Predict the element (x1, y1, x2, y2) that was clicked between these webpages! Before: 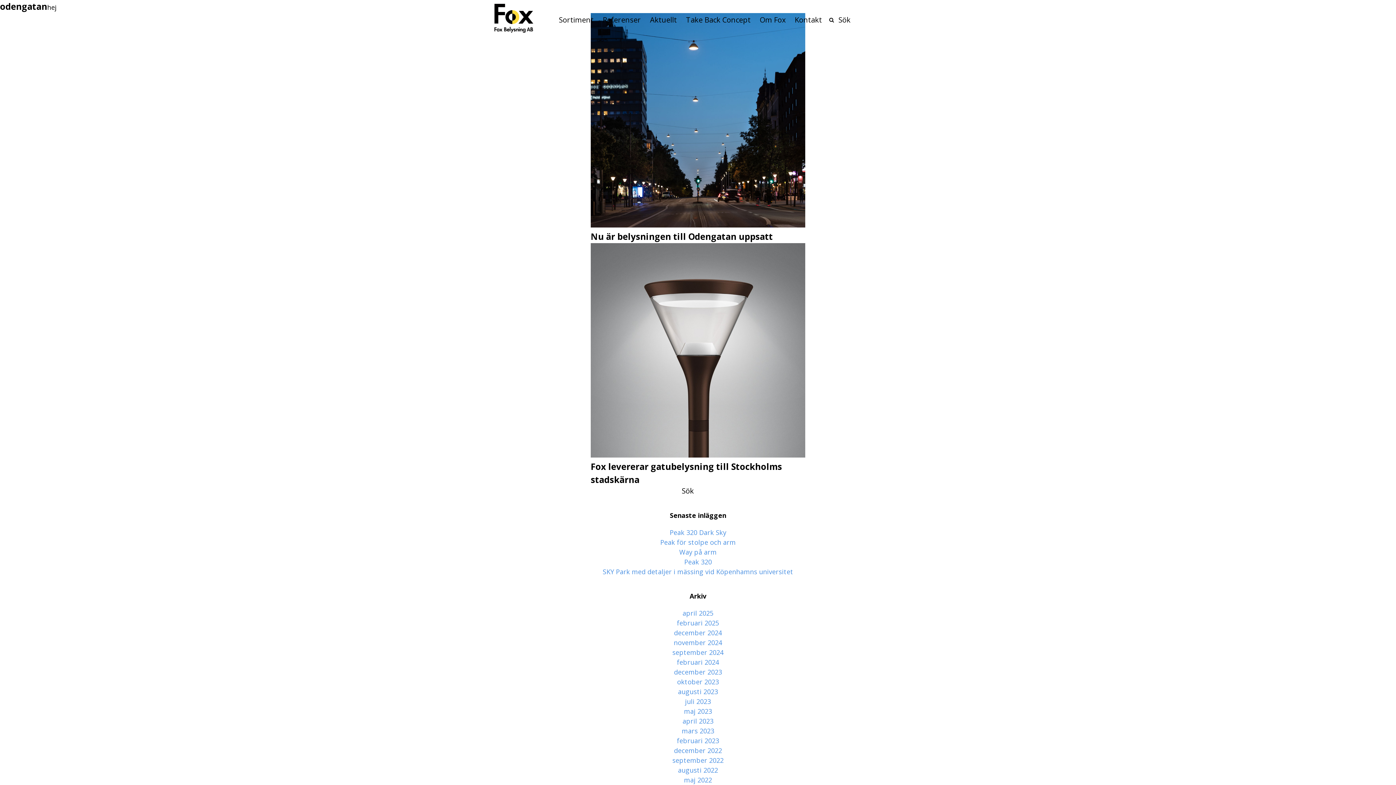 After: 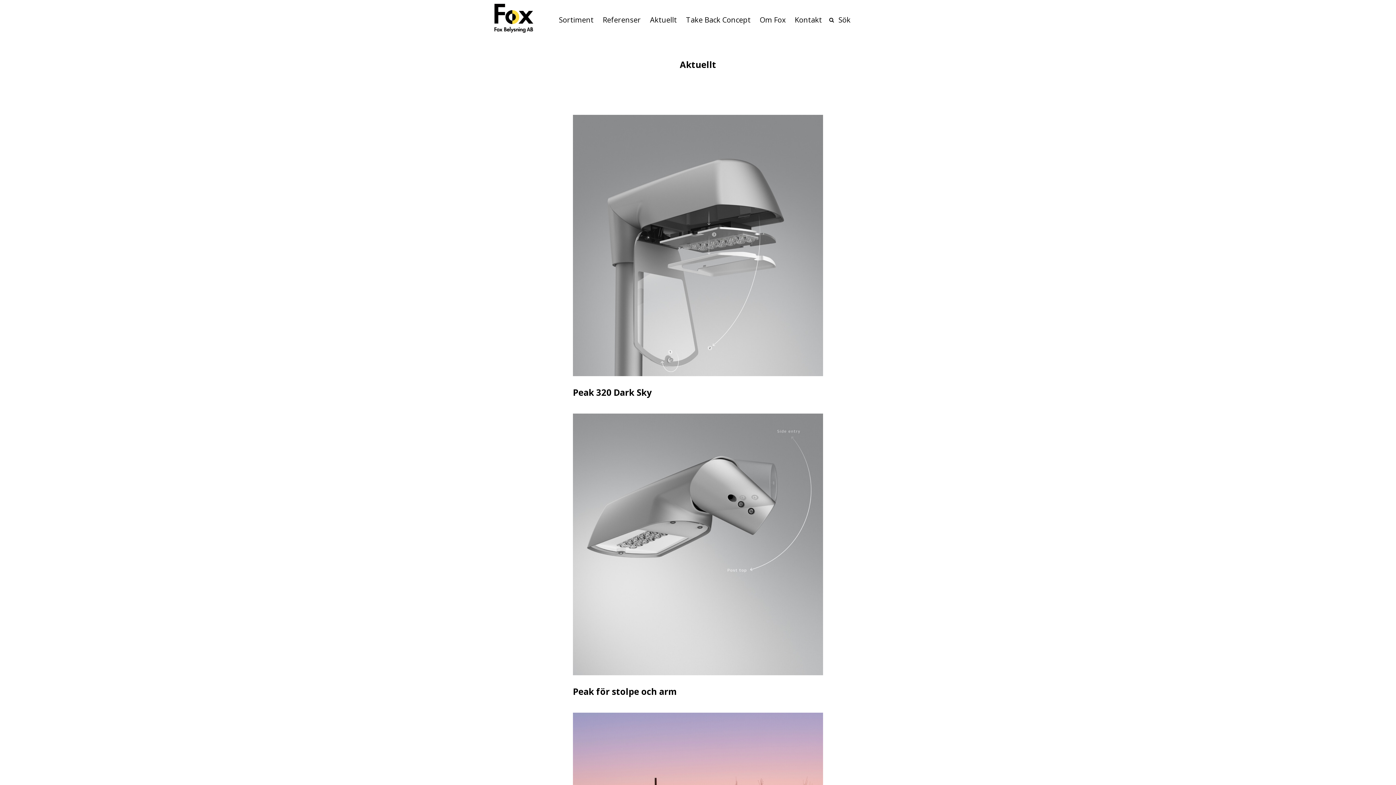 Action: label: Aktuellt bbox: (650, 14, 677, 42)